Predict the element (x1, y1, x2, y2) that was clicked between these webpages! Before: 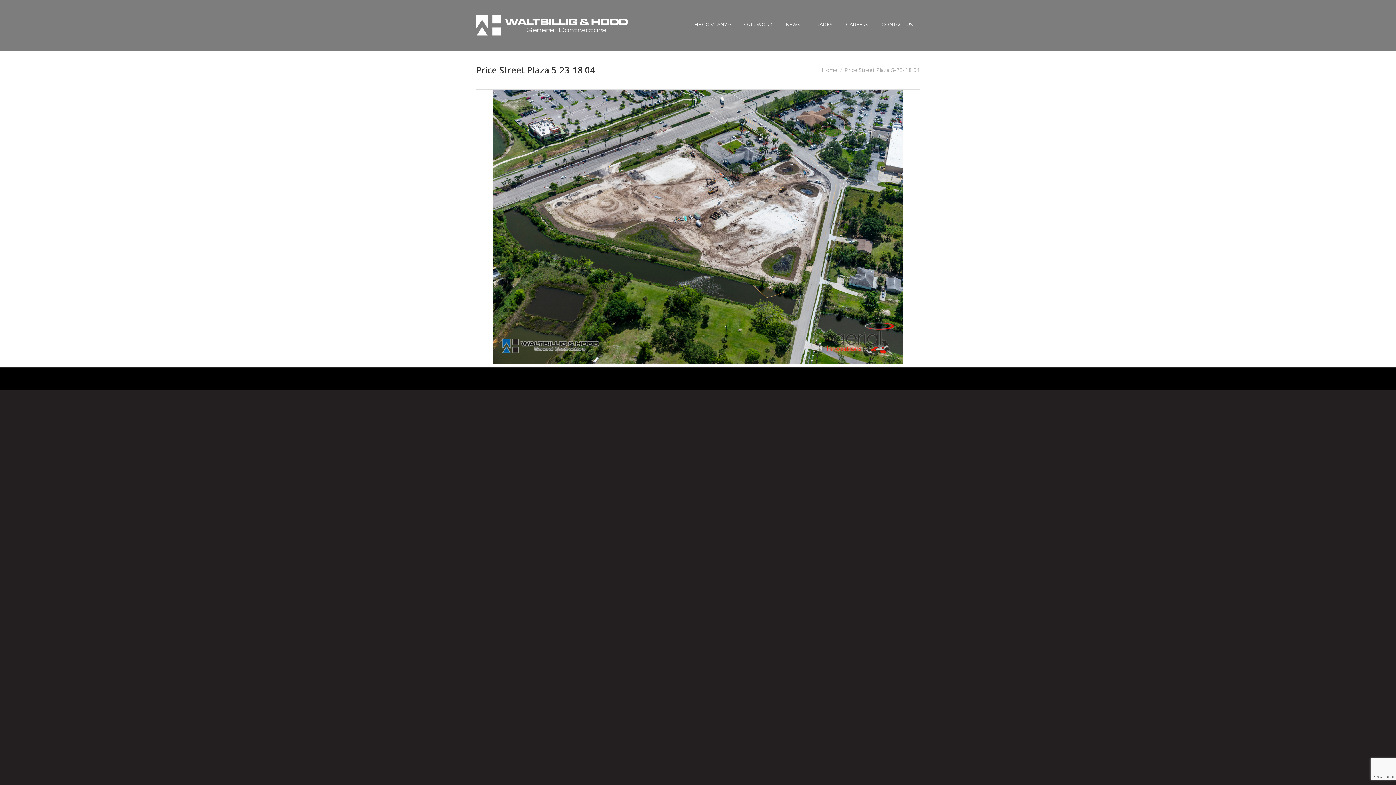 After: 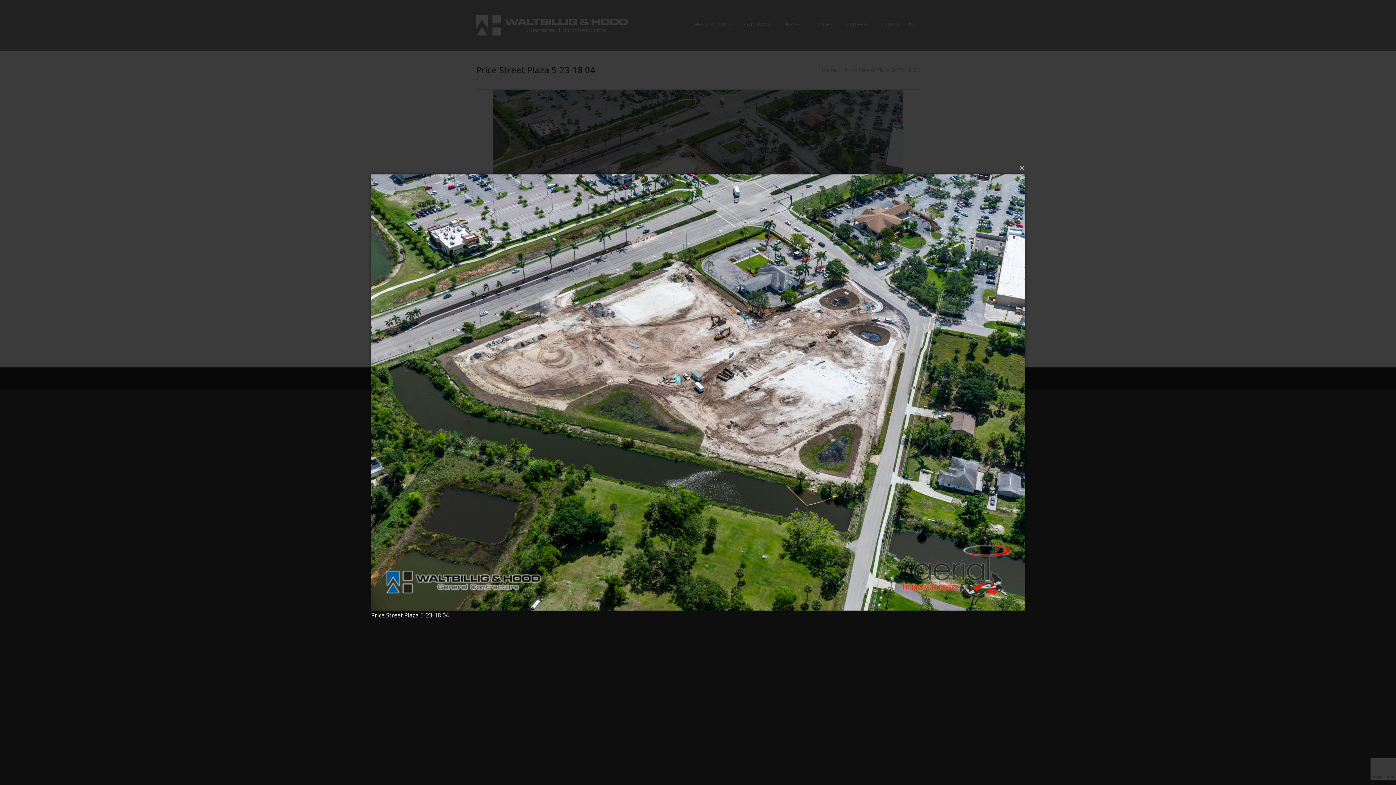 Action: bbox: (492, 89, 903, 364)